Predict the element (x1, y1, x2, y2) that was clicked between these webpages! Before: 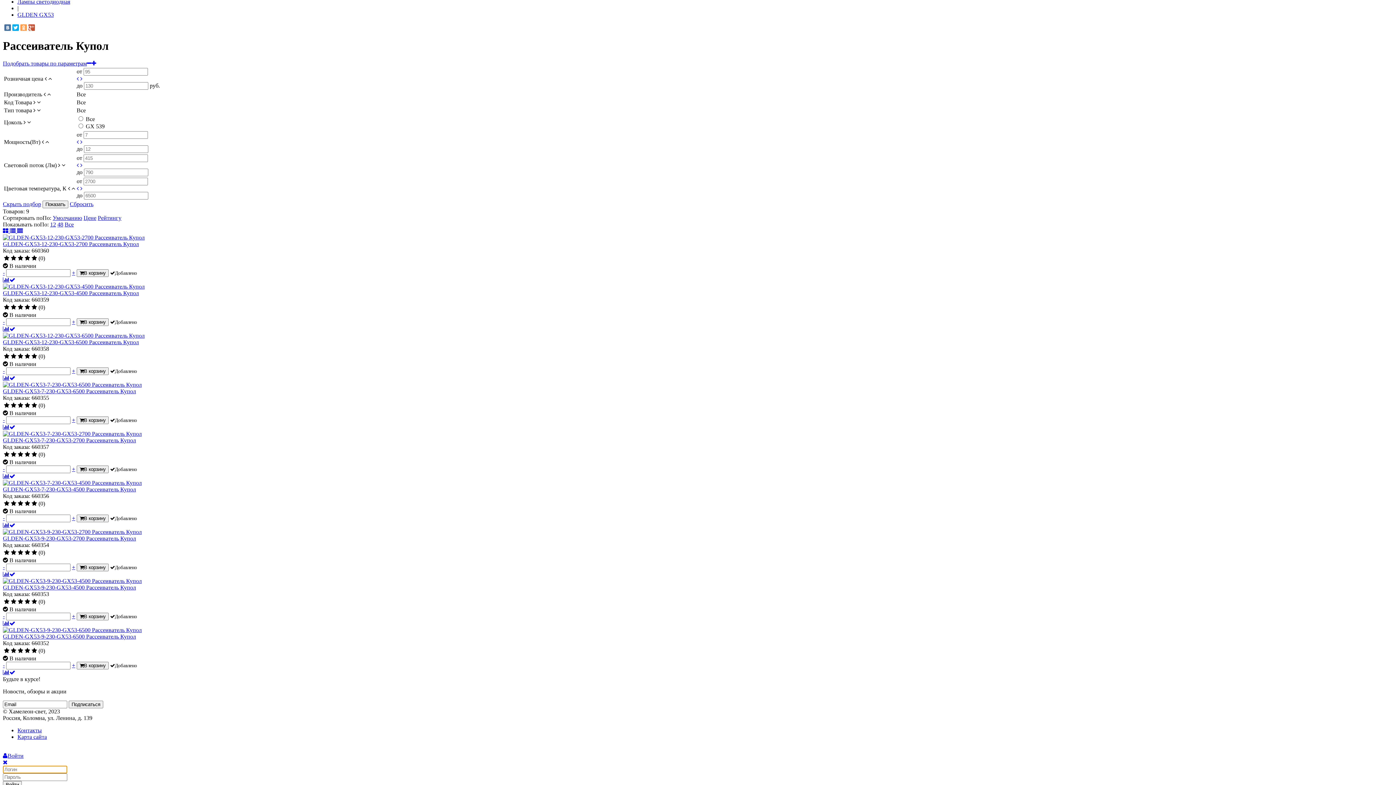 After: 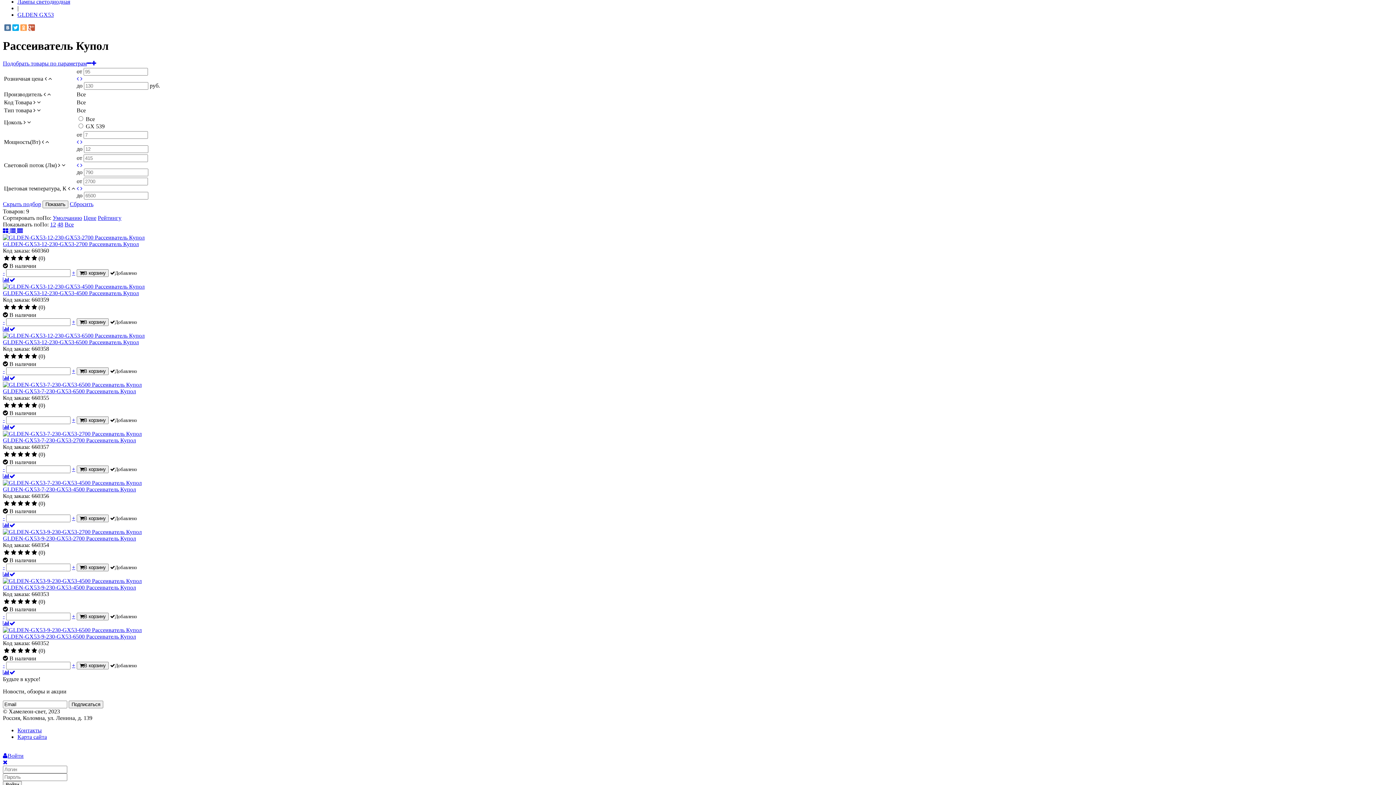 Action: bbox: (72, 318, 75, 325) label: +